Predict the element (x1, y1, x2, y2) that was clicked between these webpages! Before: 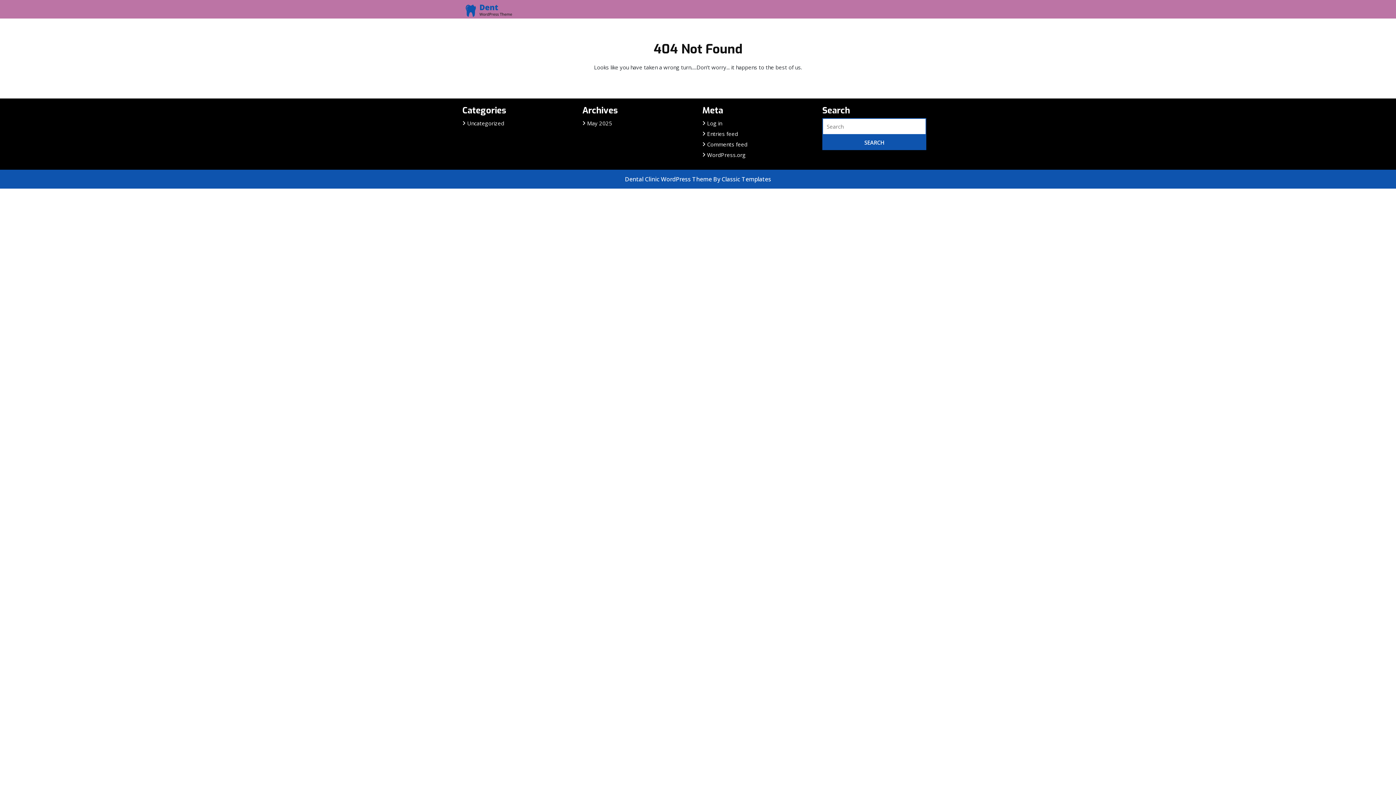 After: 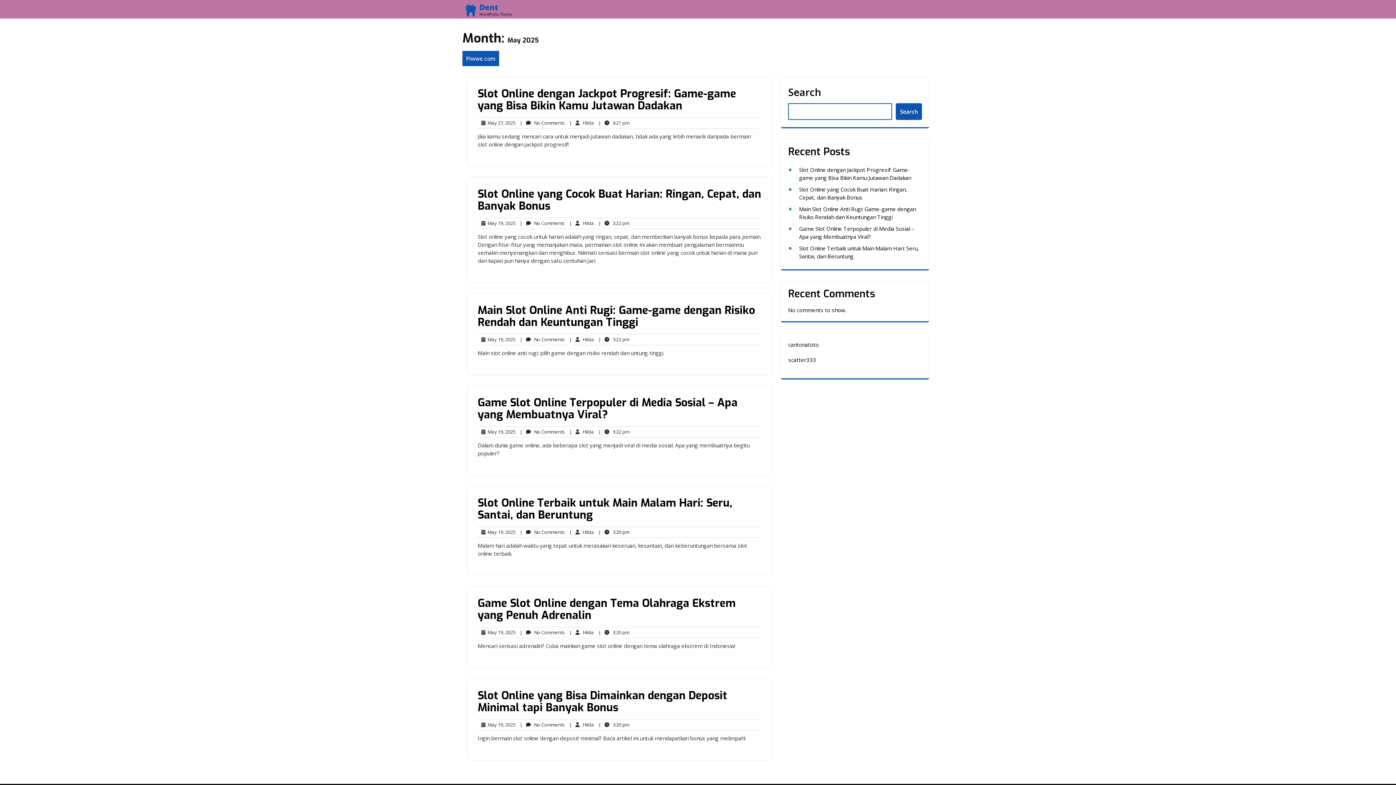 Action: label: May 2025 bbox: (587, 119, 669, 127)